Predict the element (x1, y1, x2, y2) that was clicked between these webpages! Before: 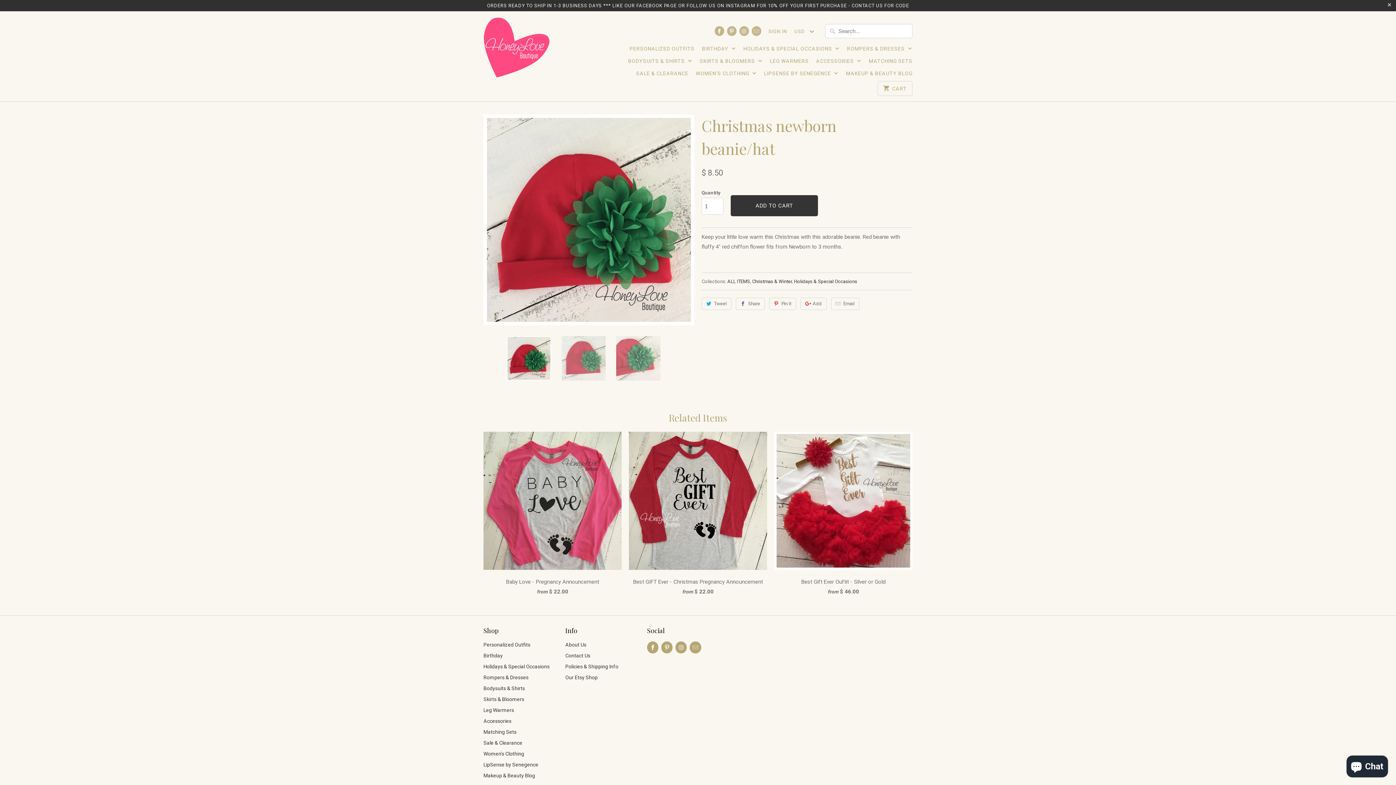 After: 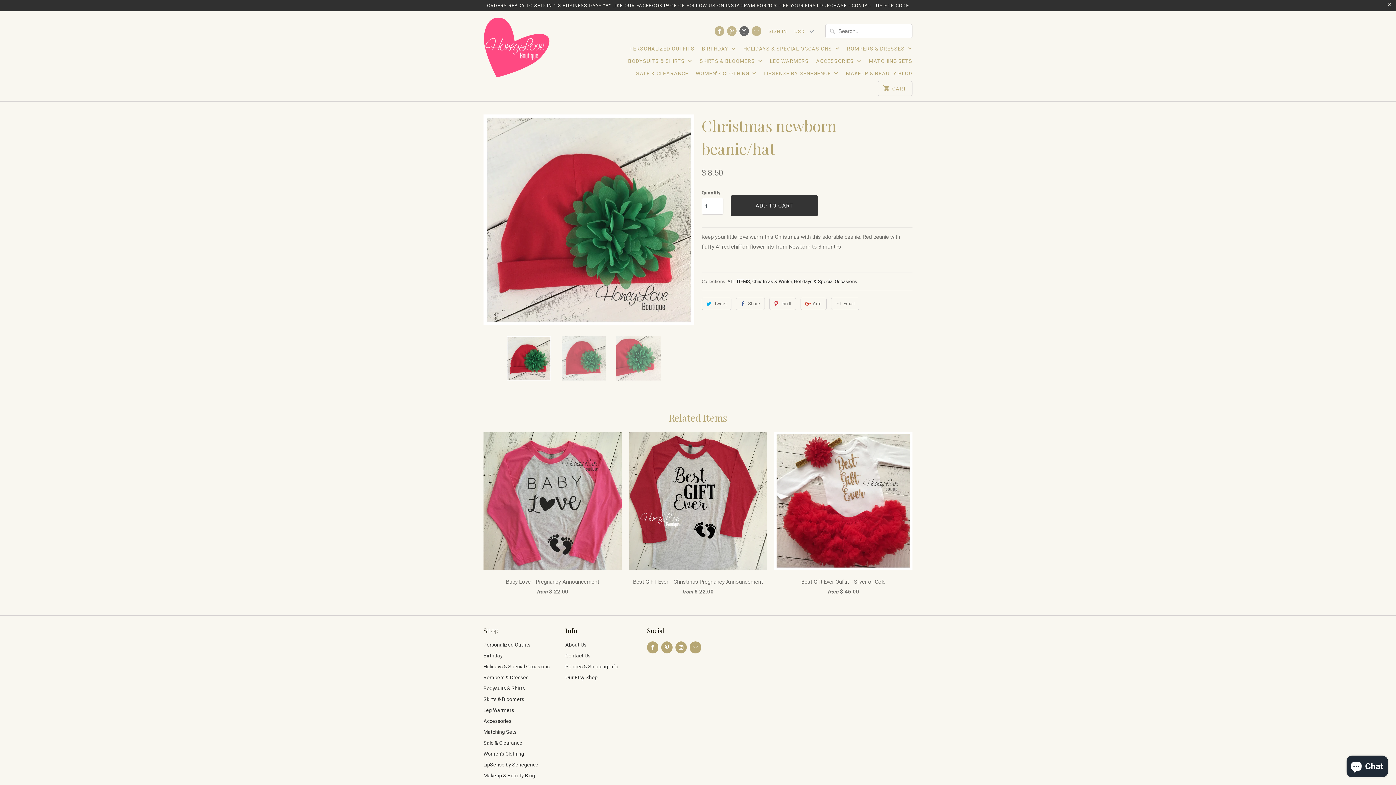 Action: bbox: (739, 26, 749, 36)